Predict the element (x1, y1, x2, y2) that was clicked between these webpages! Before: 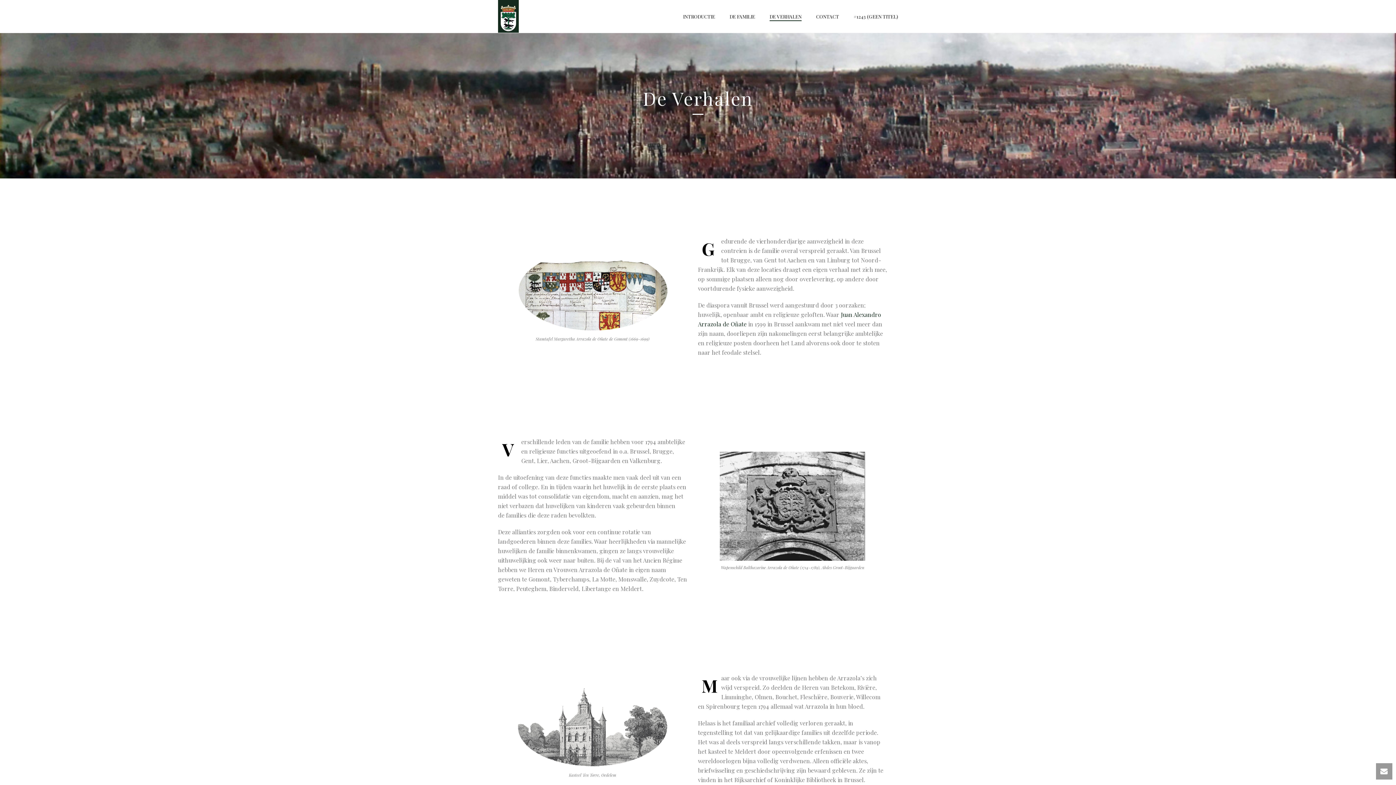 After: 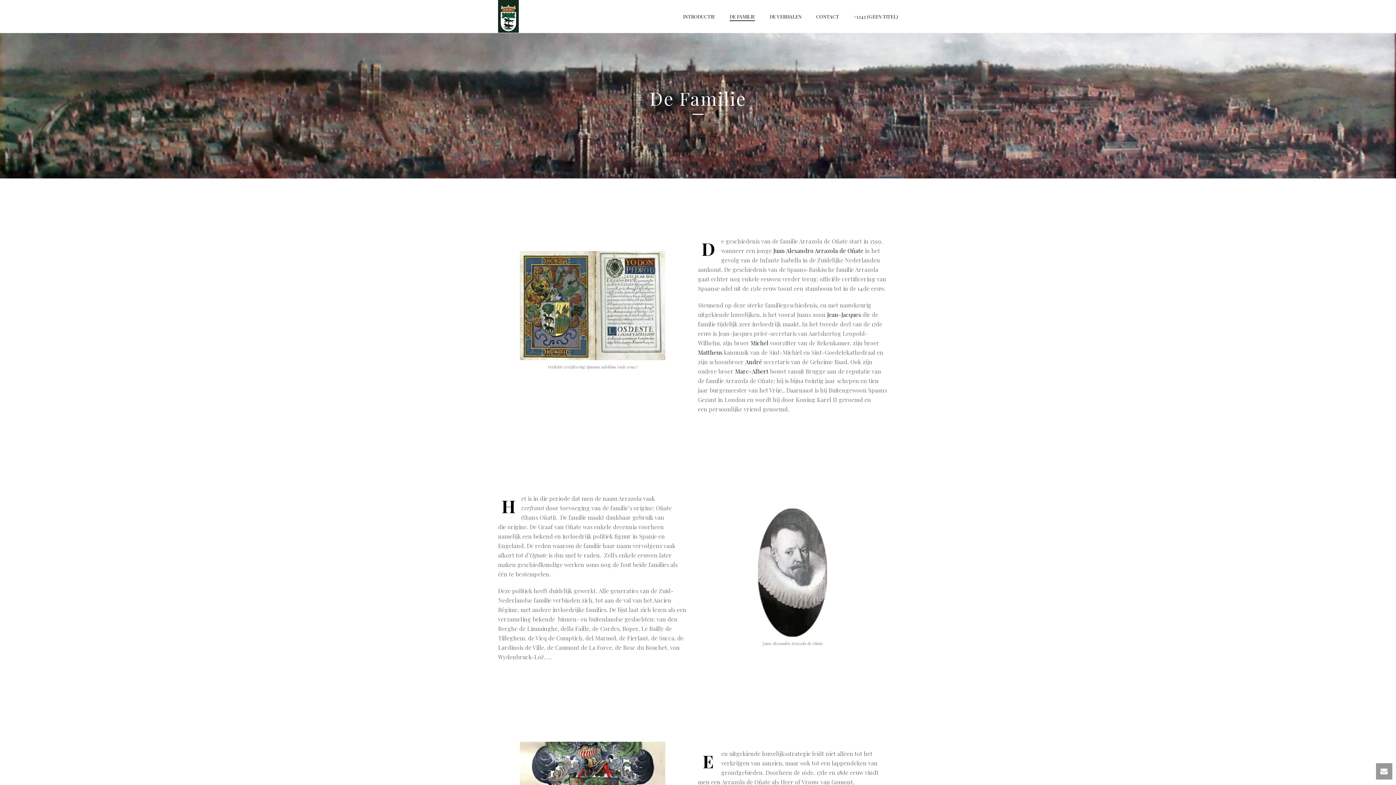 Action: label: DE FAMILIE bbox: (722, 12, 762, 21)